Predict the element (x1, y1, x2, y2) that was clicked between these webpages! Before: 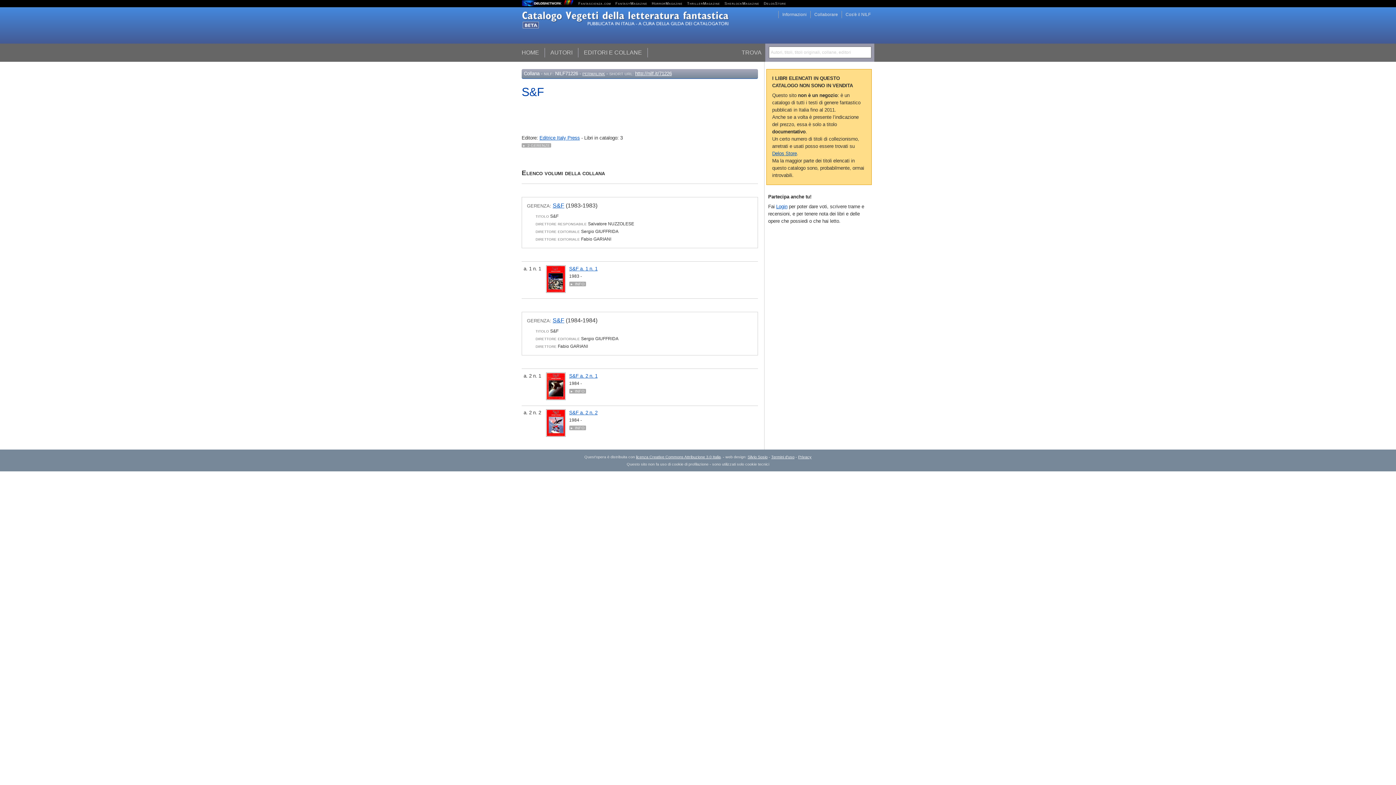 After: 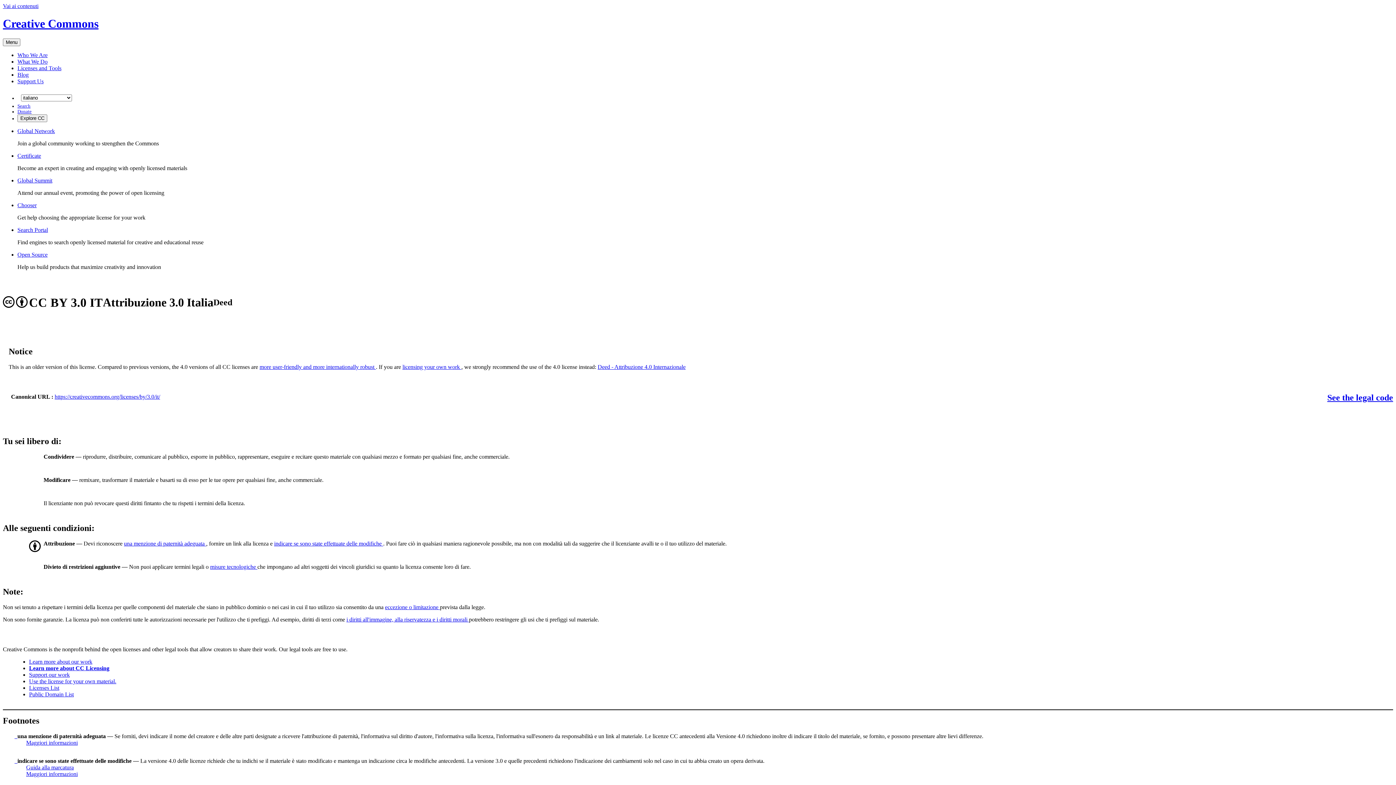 Action: bbox: (636, 454, 720, 459) label: licenza Creative Commons Attribuzione 3.0 Italia